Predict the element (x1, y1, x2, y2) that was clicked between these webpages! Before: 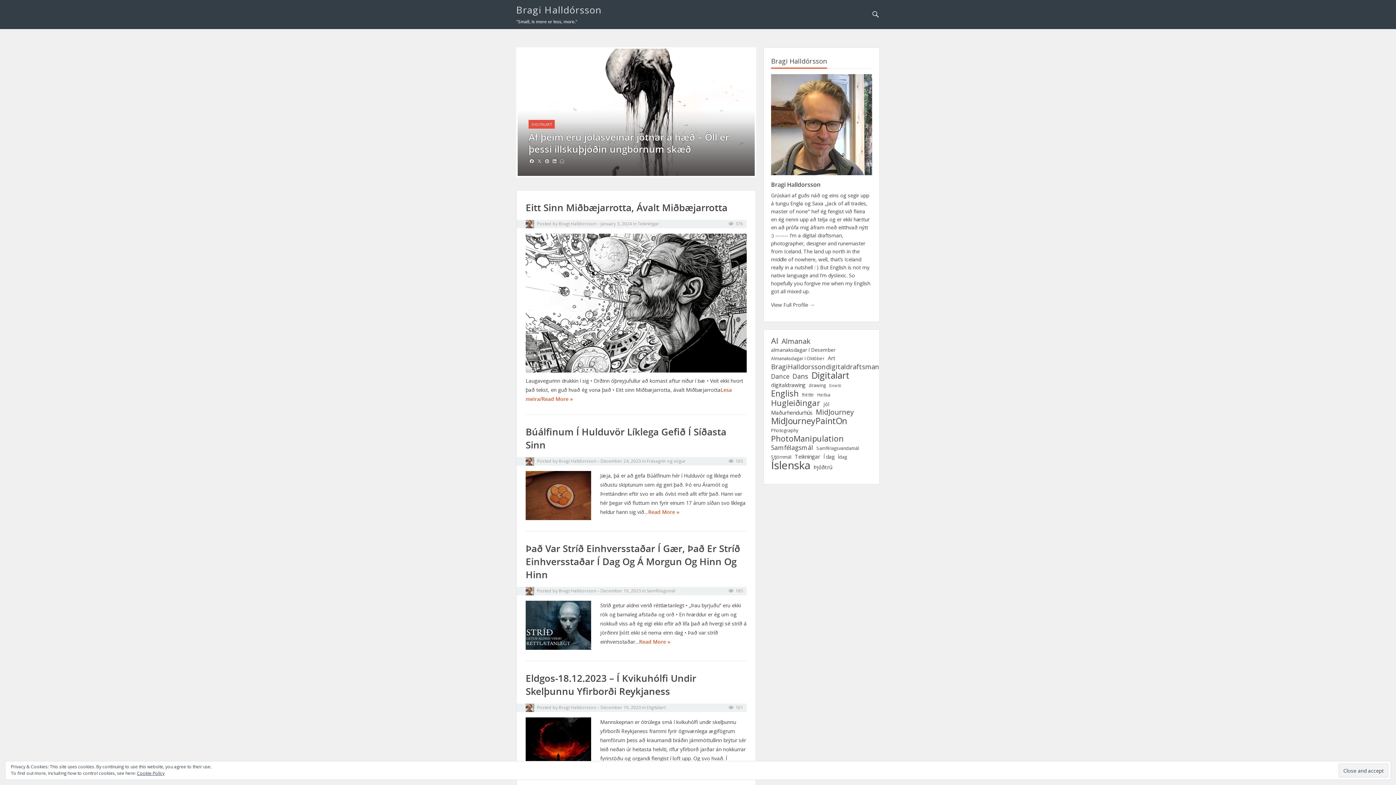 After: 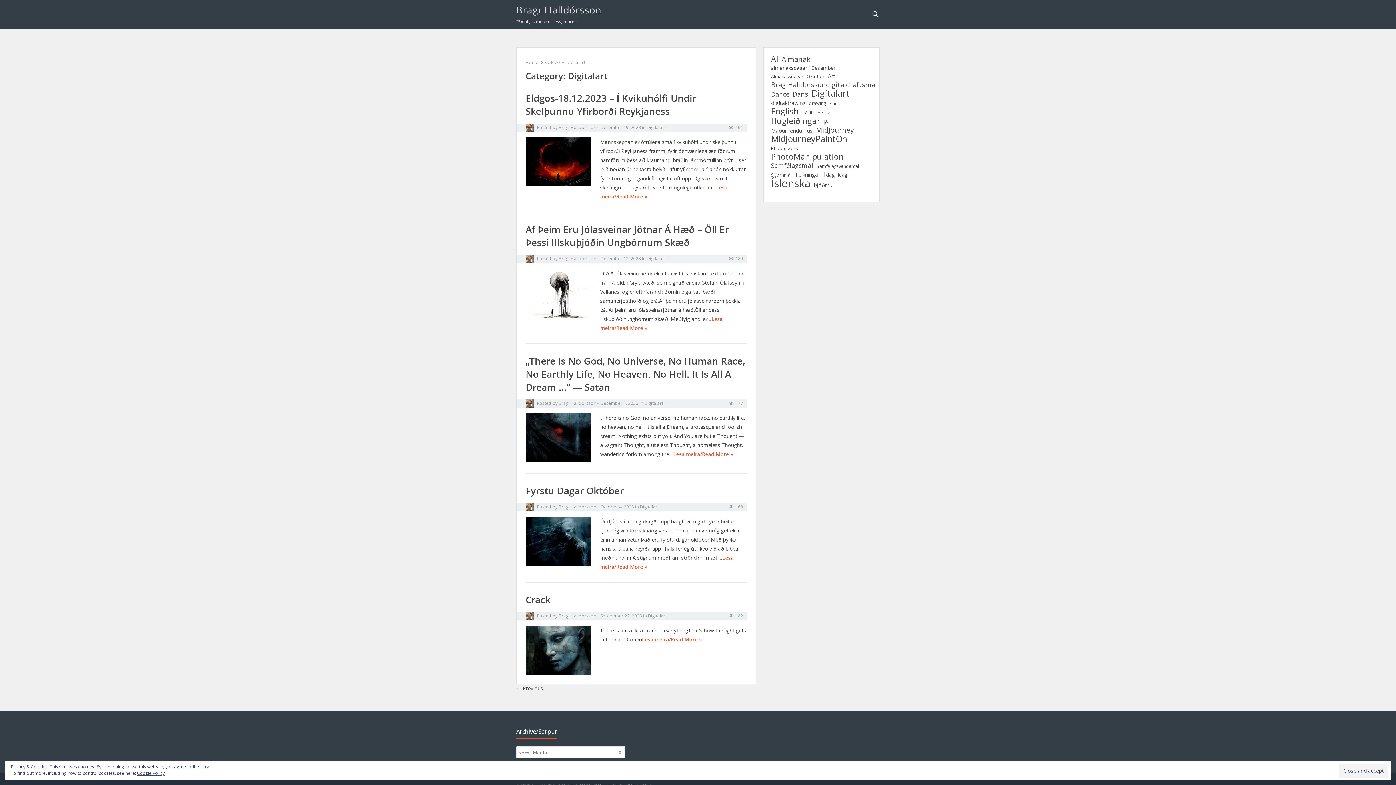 Action: label: Digitalart bbox: (646, 704, 665, 710)